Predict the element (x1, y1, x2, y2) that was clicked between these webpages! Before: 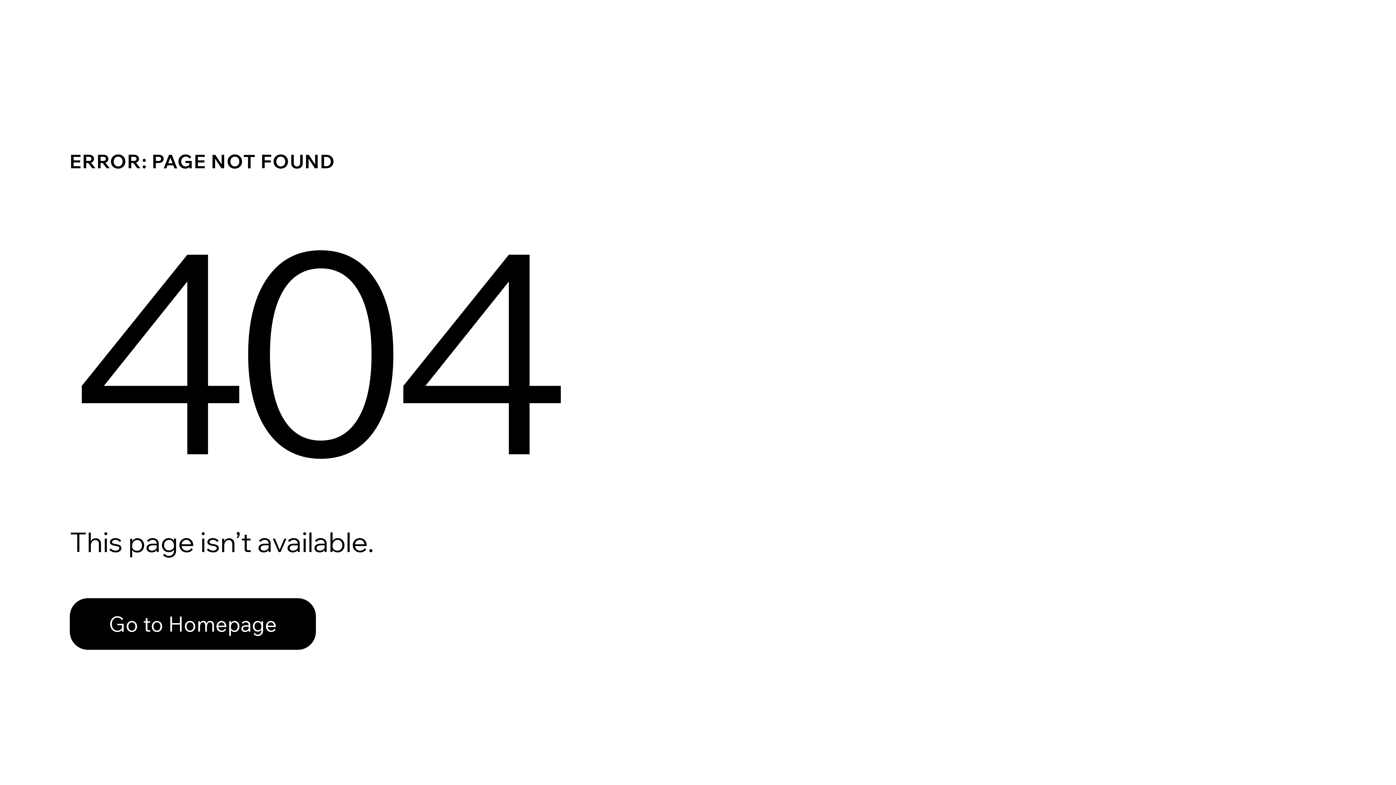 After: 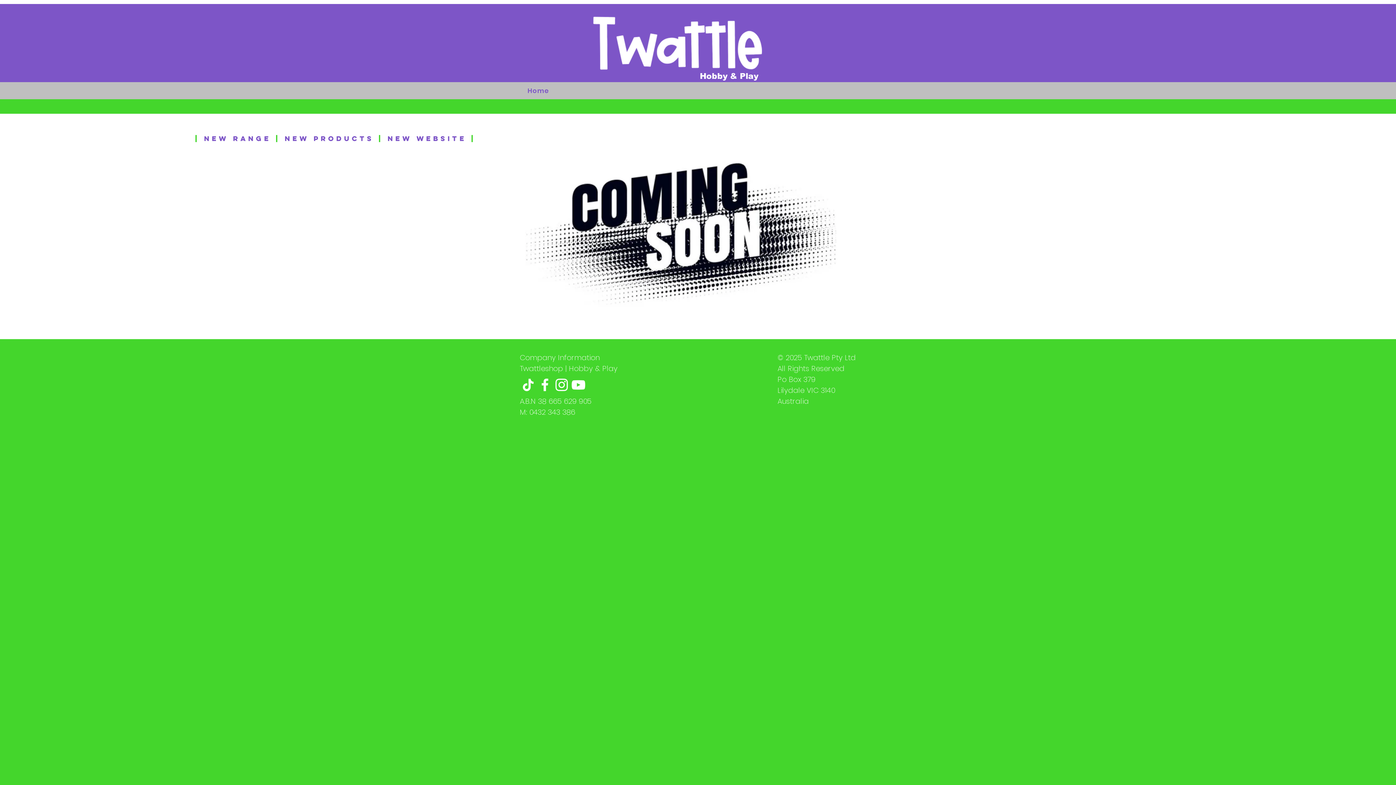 Action: bbox: (69, 598, 316, 650) label: Go to Homepage